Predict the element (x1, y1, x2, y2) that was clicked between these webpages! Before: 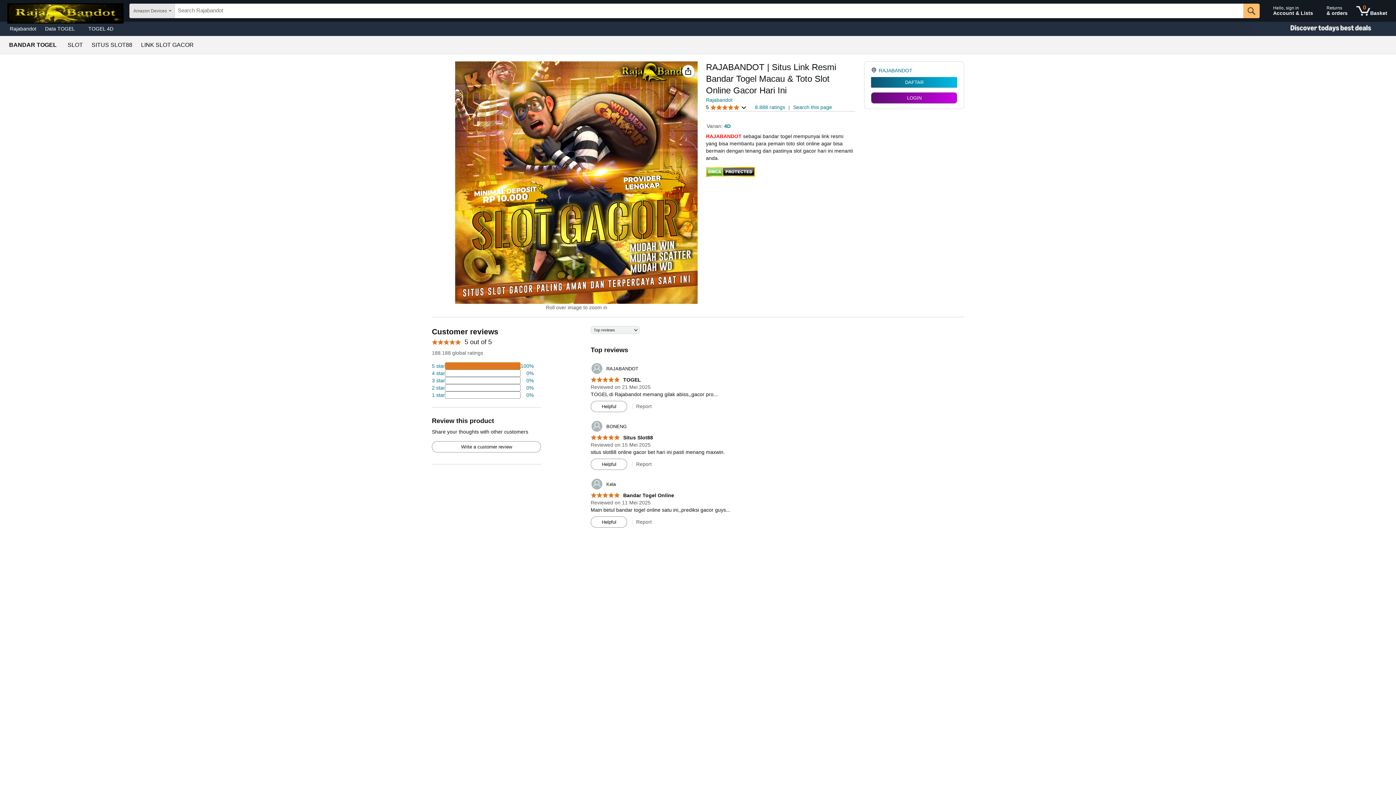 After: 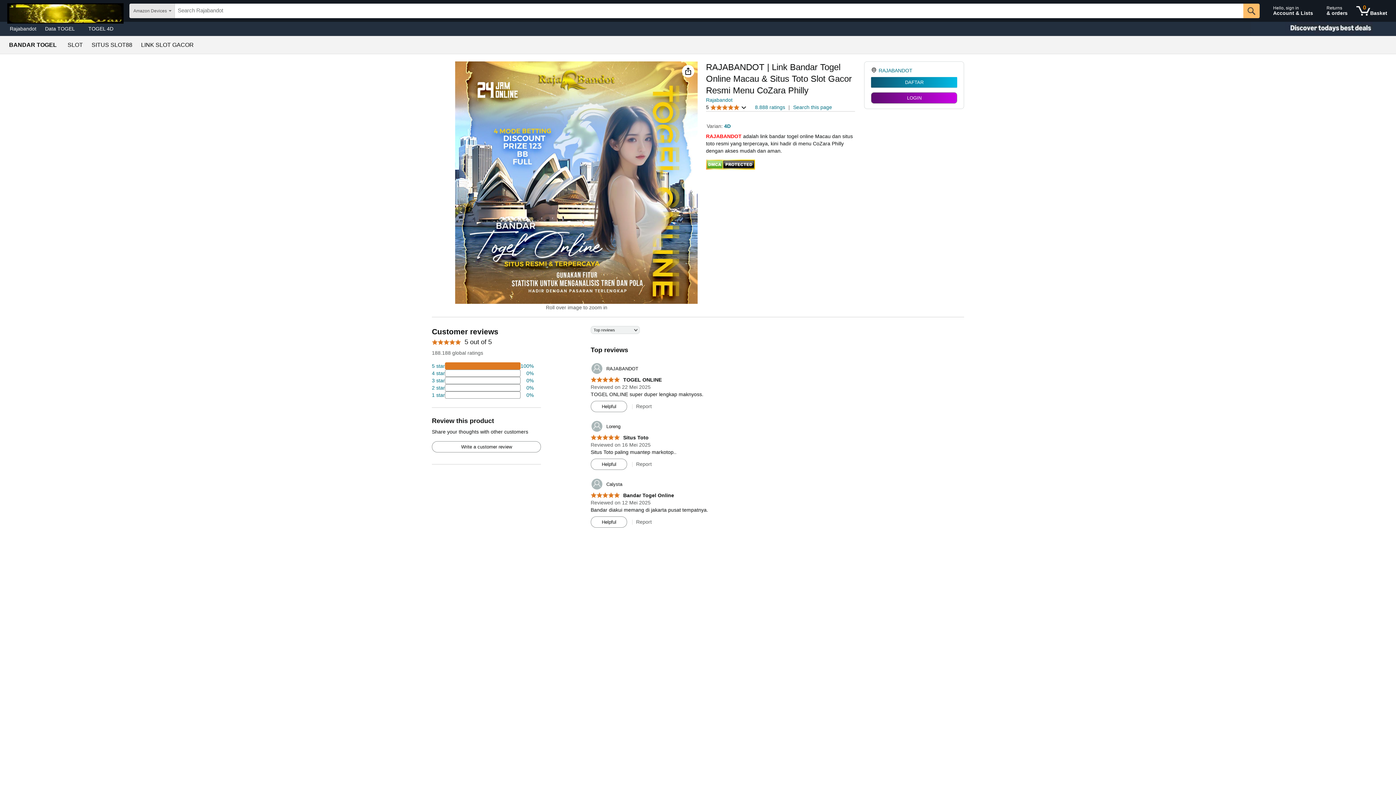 Action: bbox: (878, 67, 912, 73) label: RAJABANDOT